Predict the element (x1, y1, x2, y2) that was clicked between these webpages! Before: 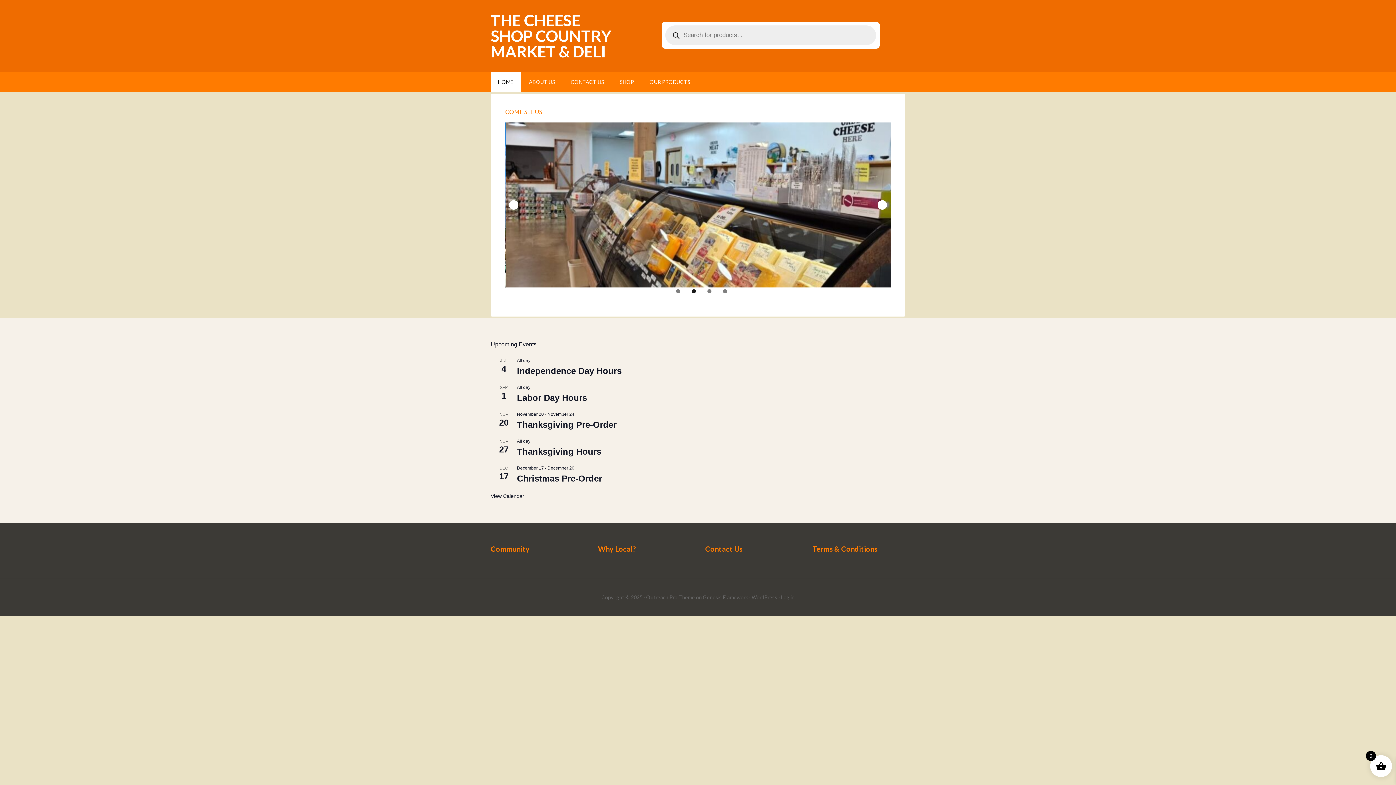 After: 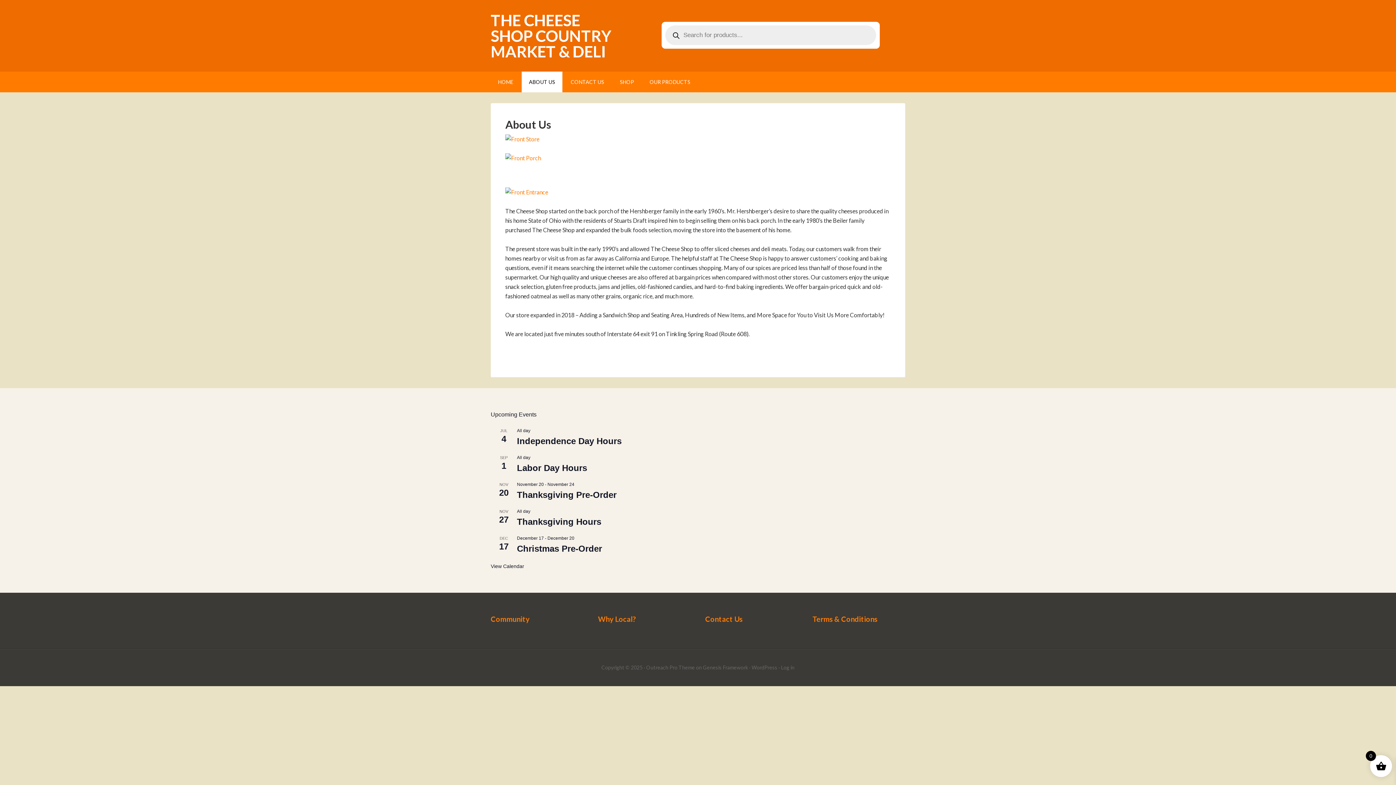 Action: label: ABOUT US bbox: (521, 71, 562, 92)